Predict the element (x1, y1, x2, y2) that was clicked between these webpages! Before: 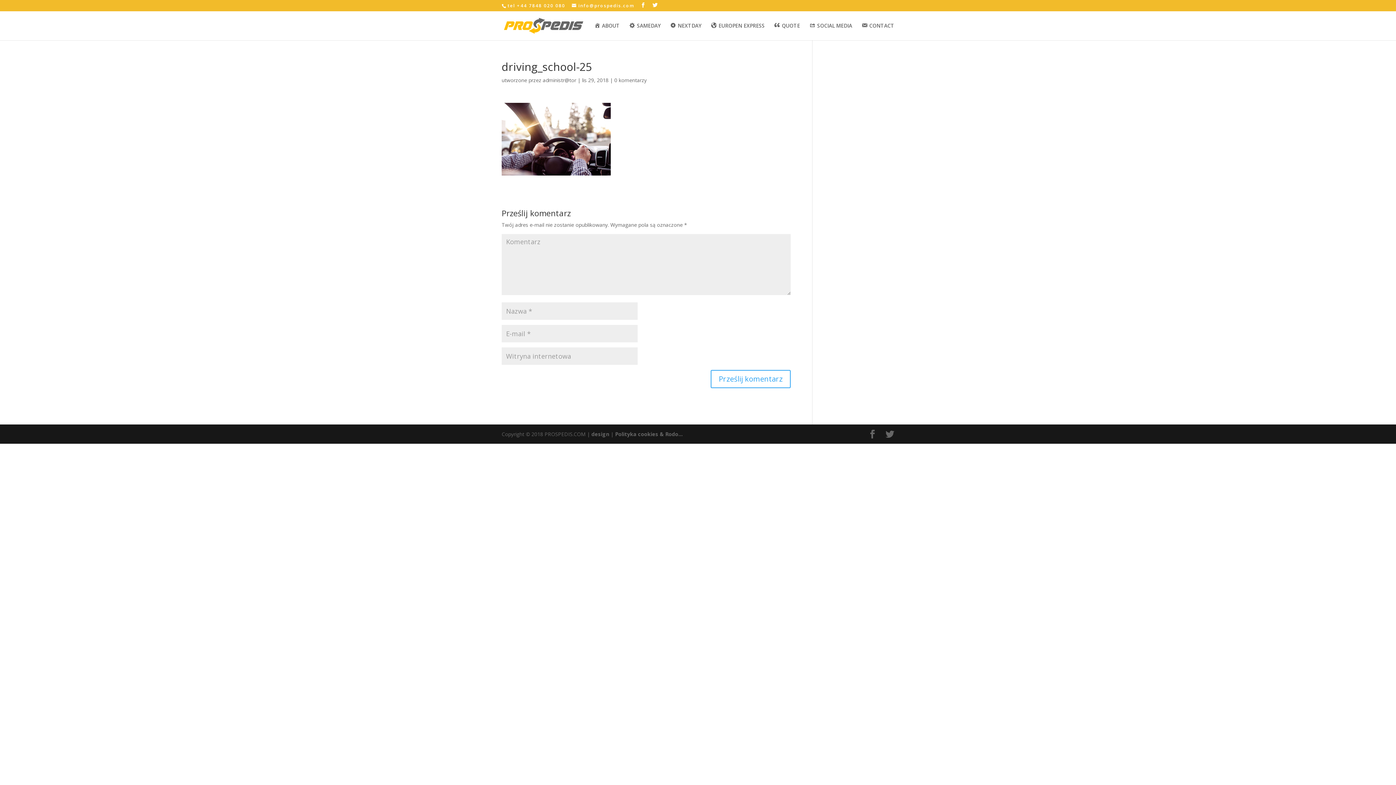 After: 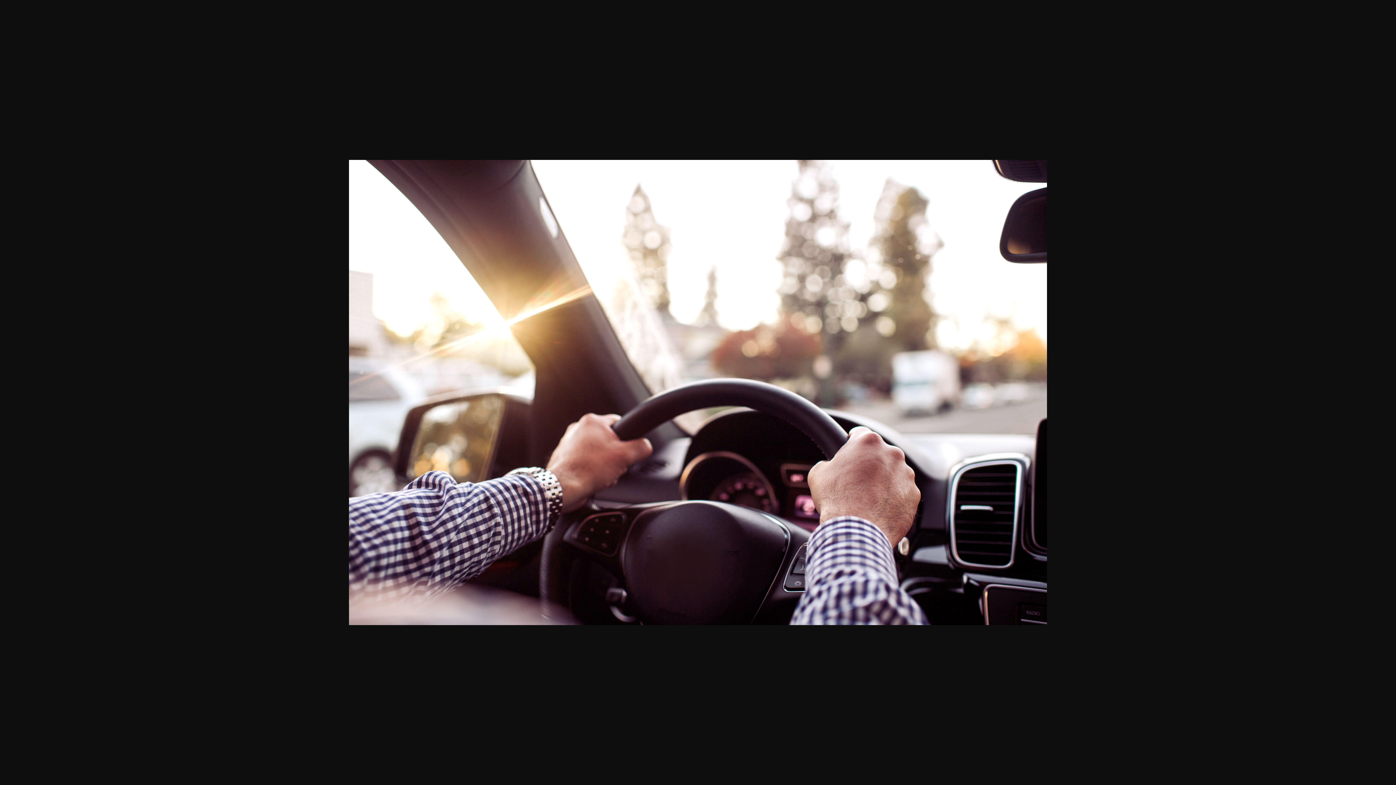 Action: bbox: (501, 168, 610, 174)